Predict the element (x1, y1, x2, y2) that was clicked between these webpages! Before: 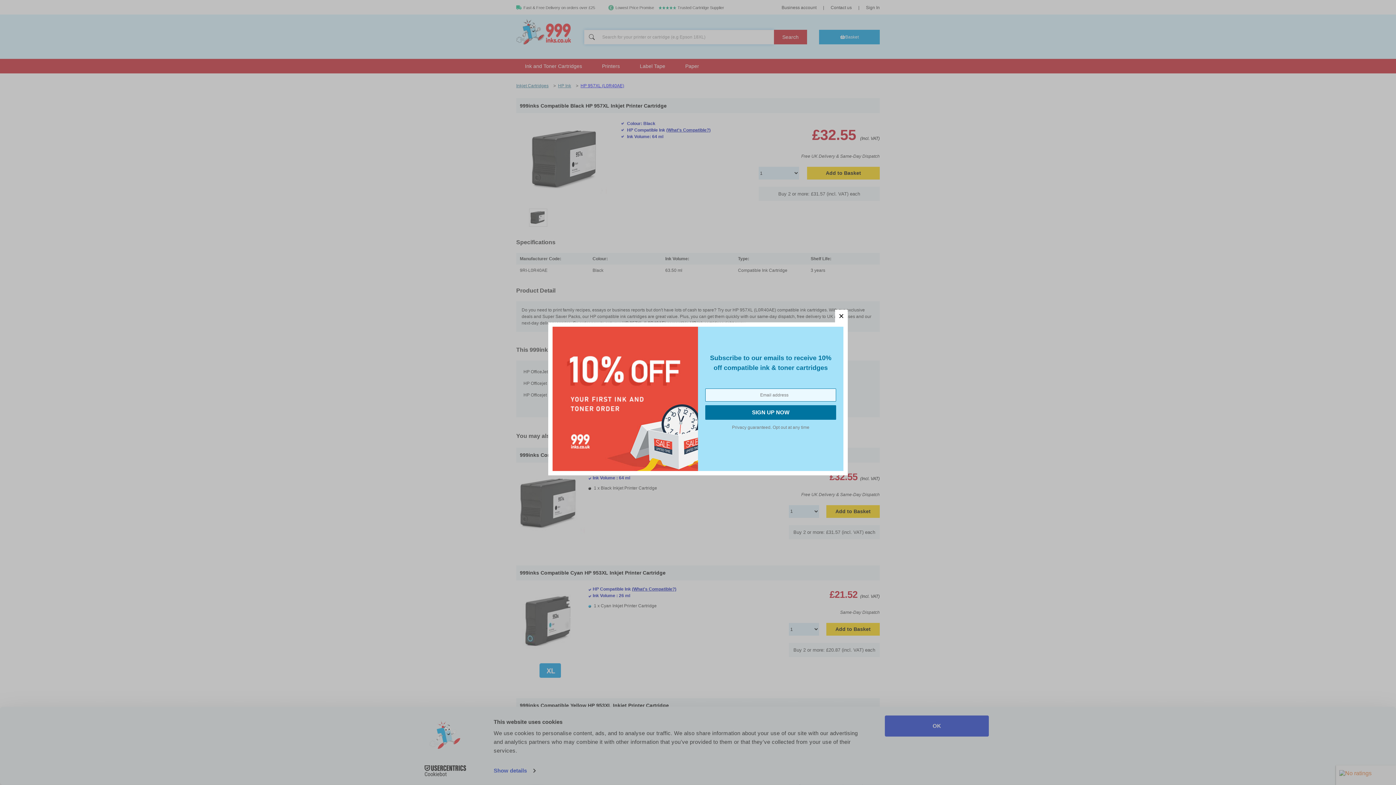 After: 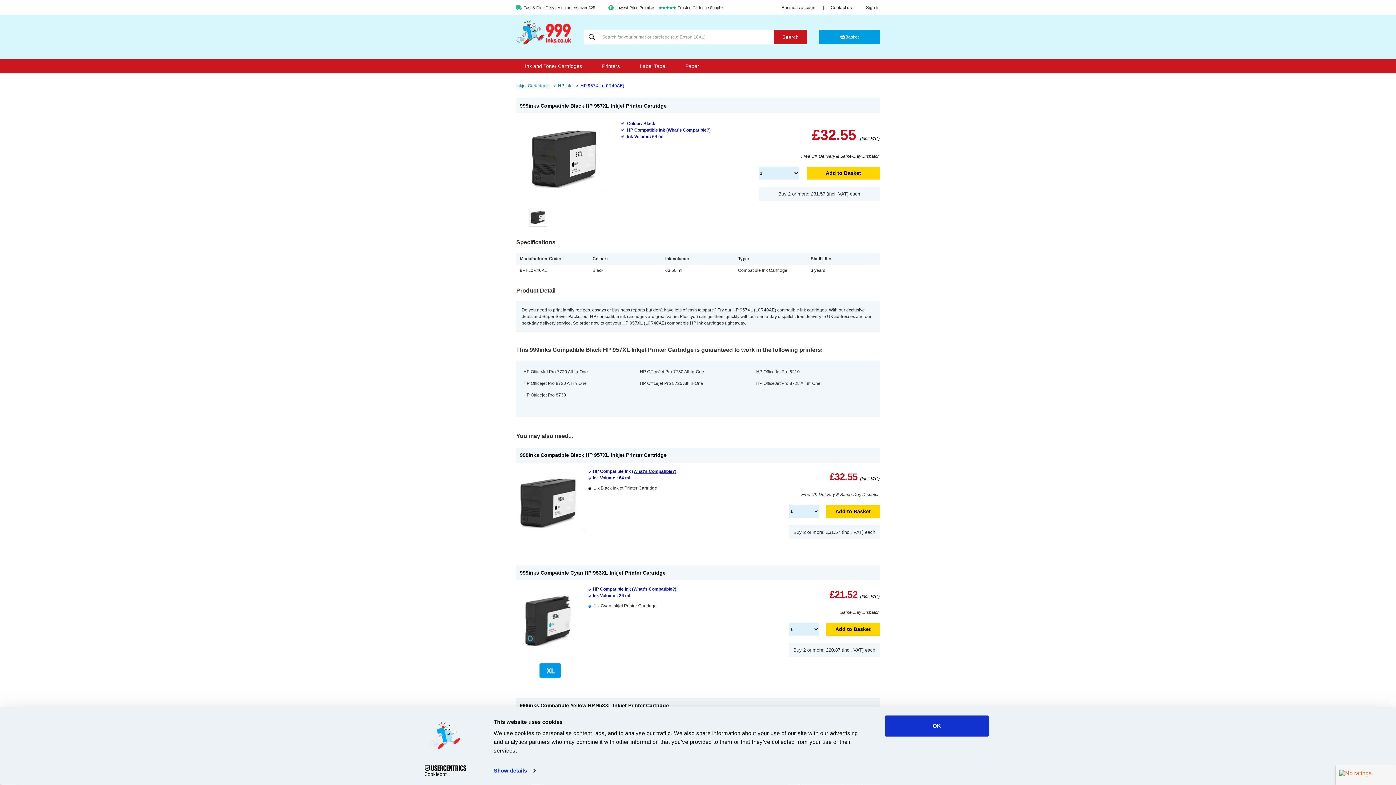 Action: bbox: (835, 309, 848, 322) label: close